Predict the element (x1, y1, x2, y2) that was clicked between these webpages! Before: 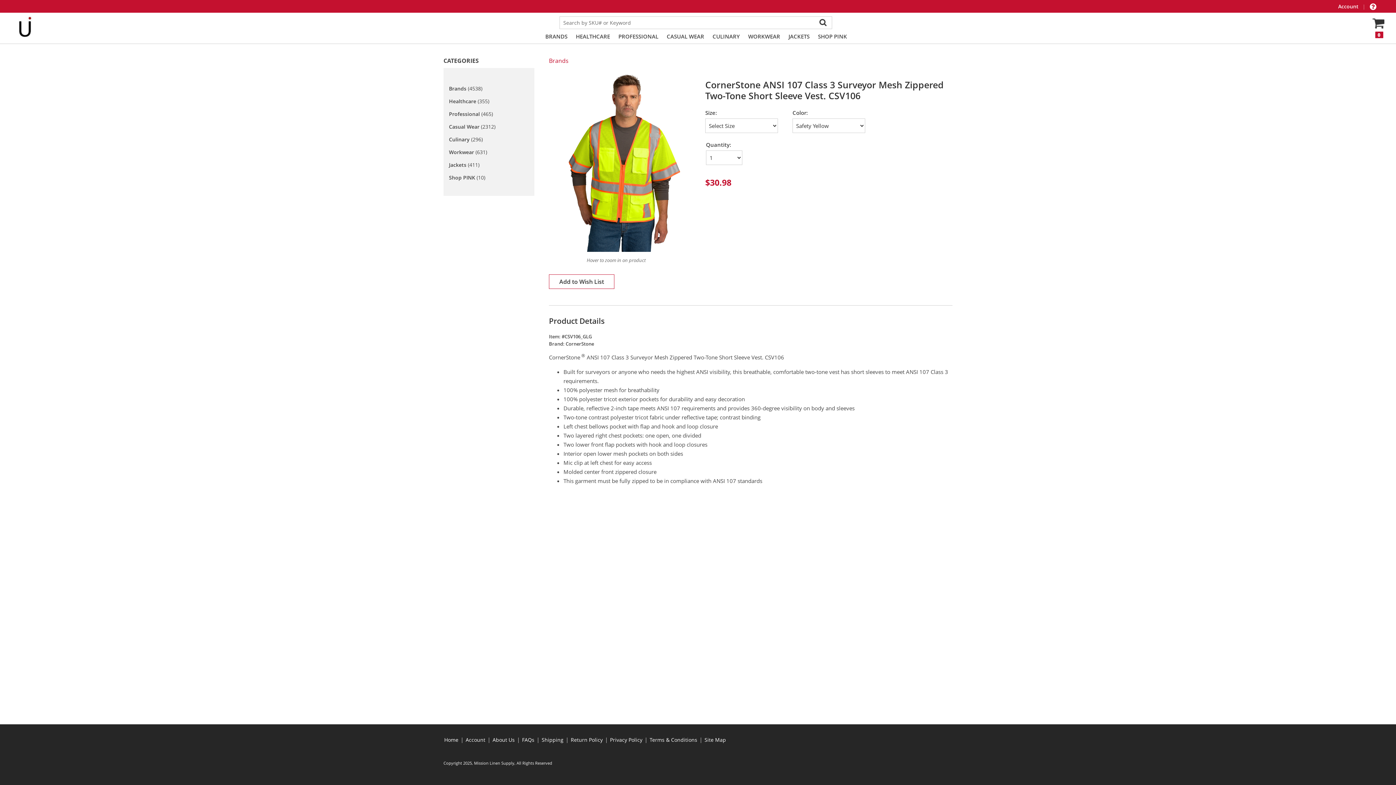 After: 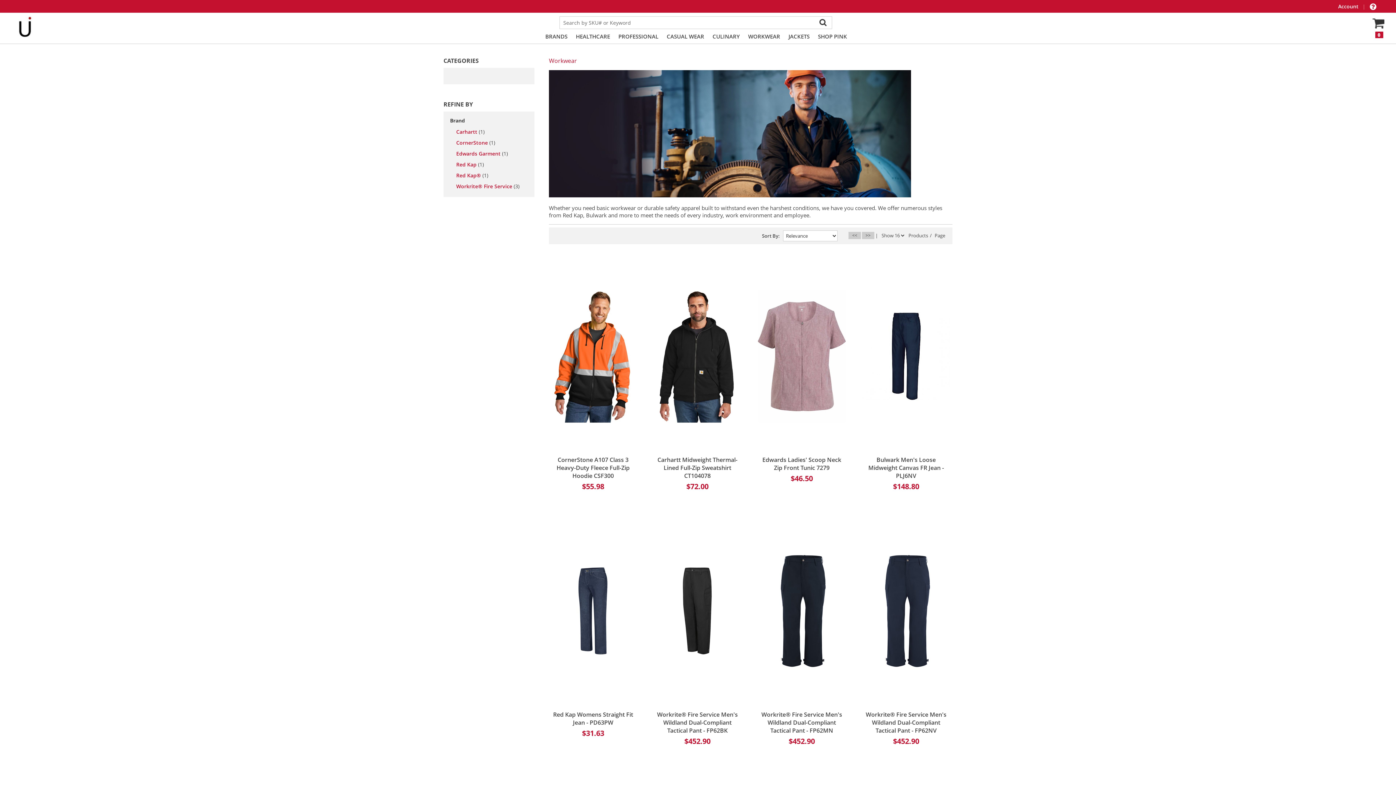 Action: label: WORKWEAR bbox: (747, 32, 781, 41)